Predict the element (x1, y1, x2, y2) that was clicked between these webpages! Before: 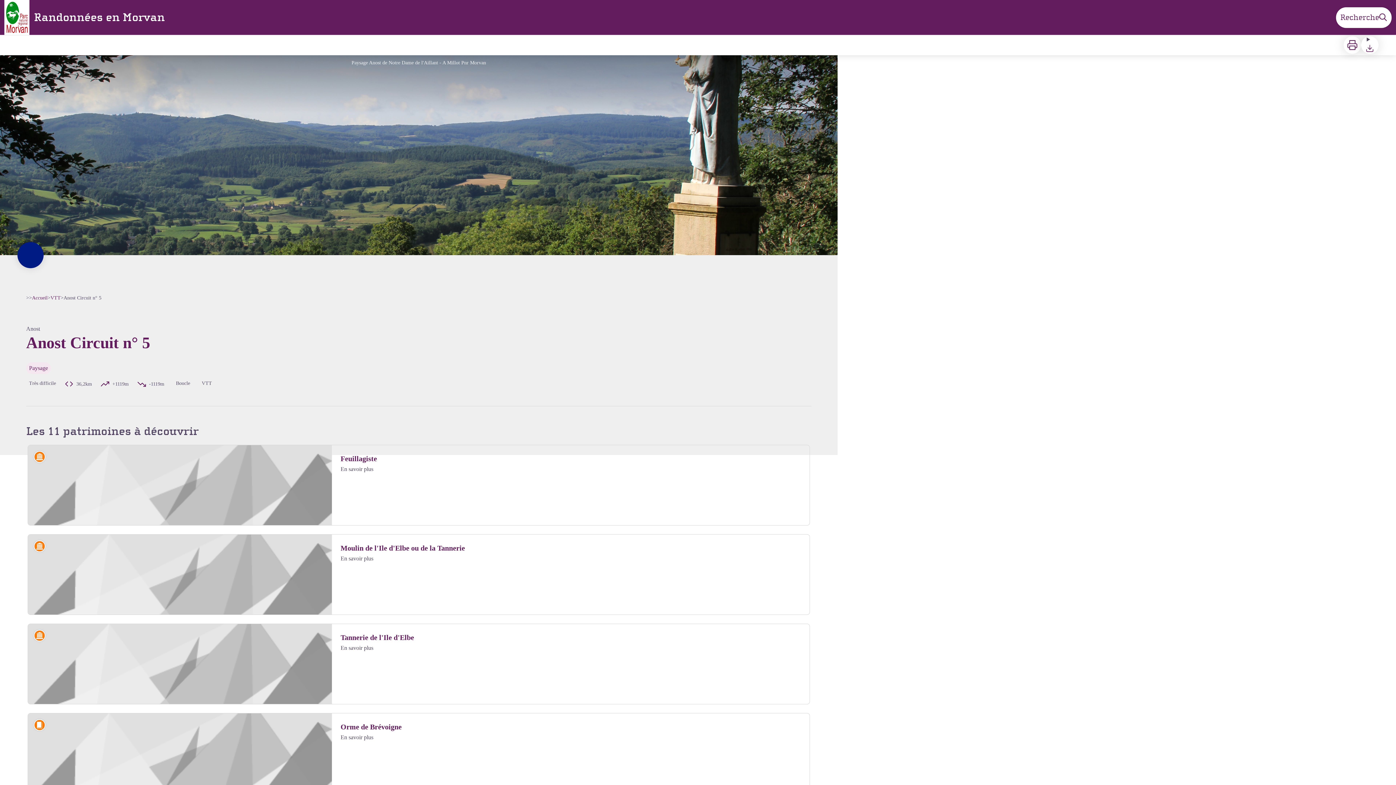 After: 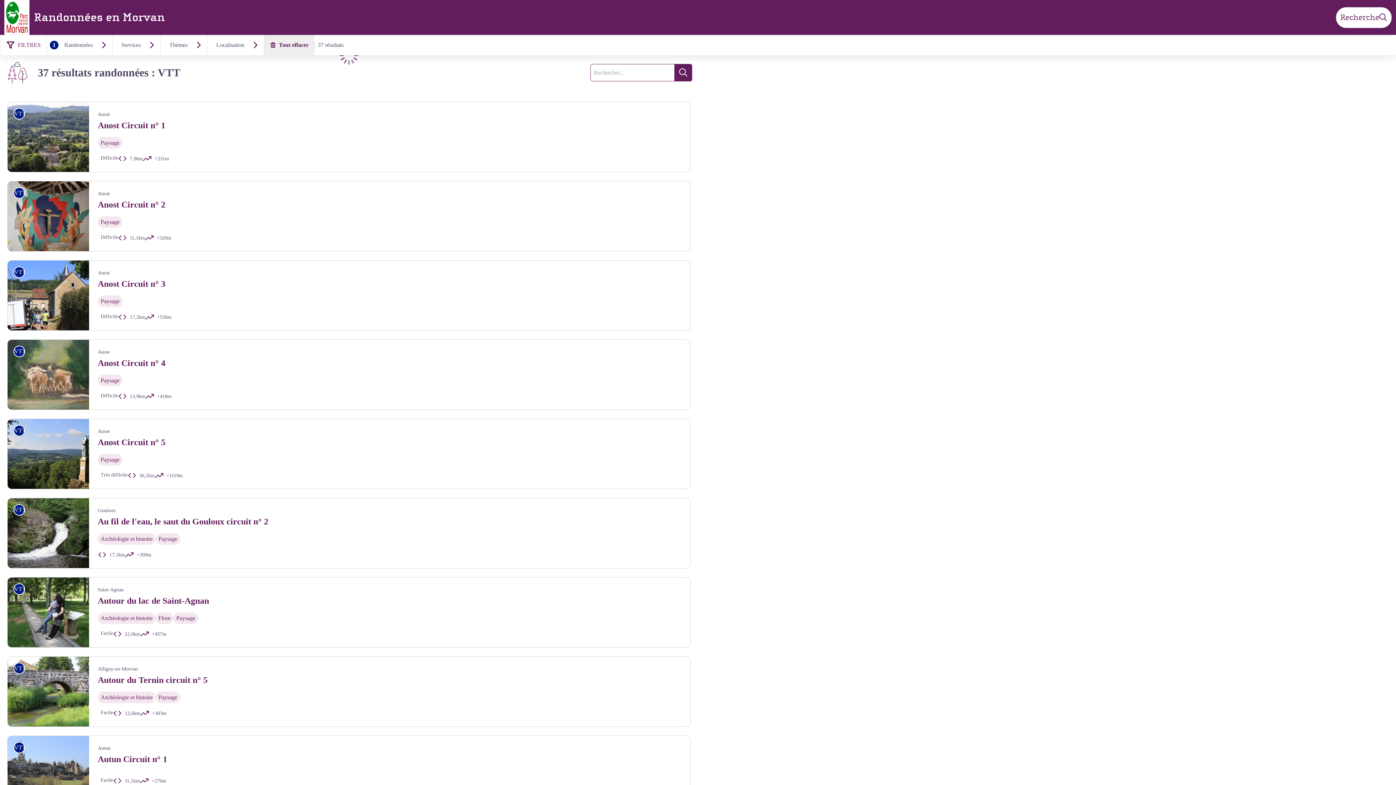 Action: label: VTT bbox: (50, 294, 60, 301)